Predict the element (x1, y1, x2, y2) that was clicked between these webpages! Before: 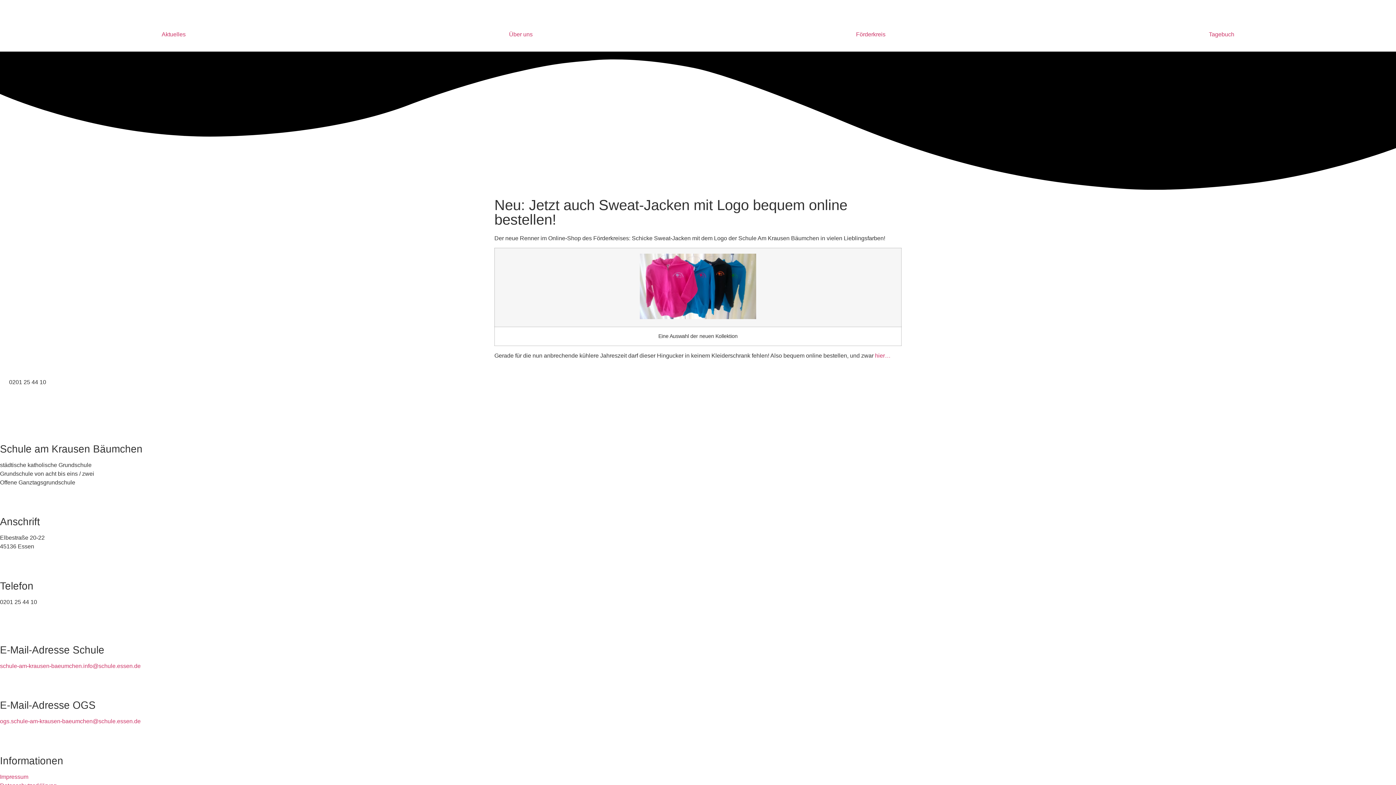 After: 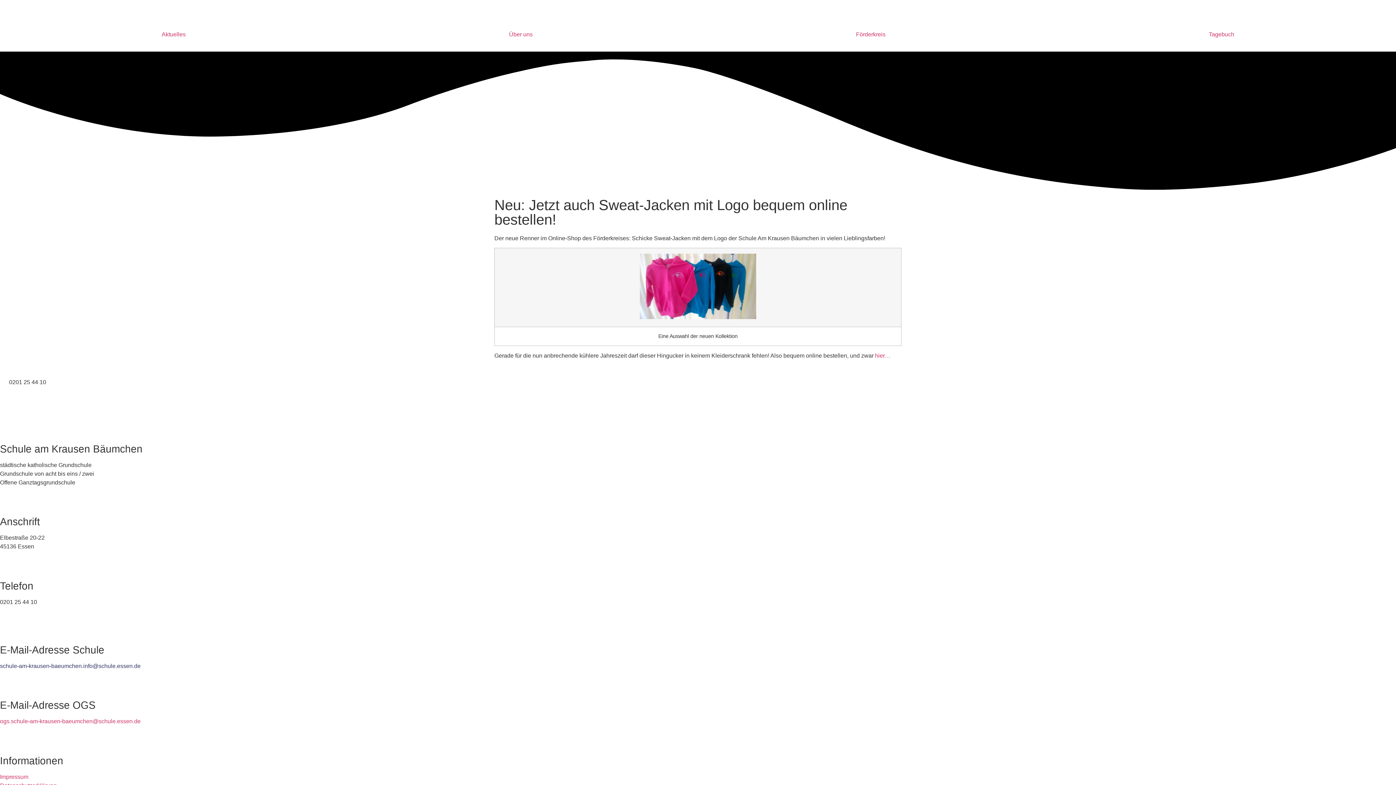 Action: label: schule-am-krausen-baeumchen.info@schule.essen.de bbox: (0, 663, 140, 669)